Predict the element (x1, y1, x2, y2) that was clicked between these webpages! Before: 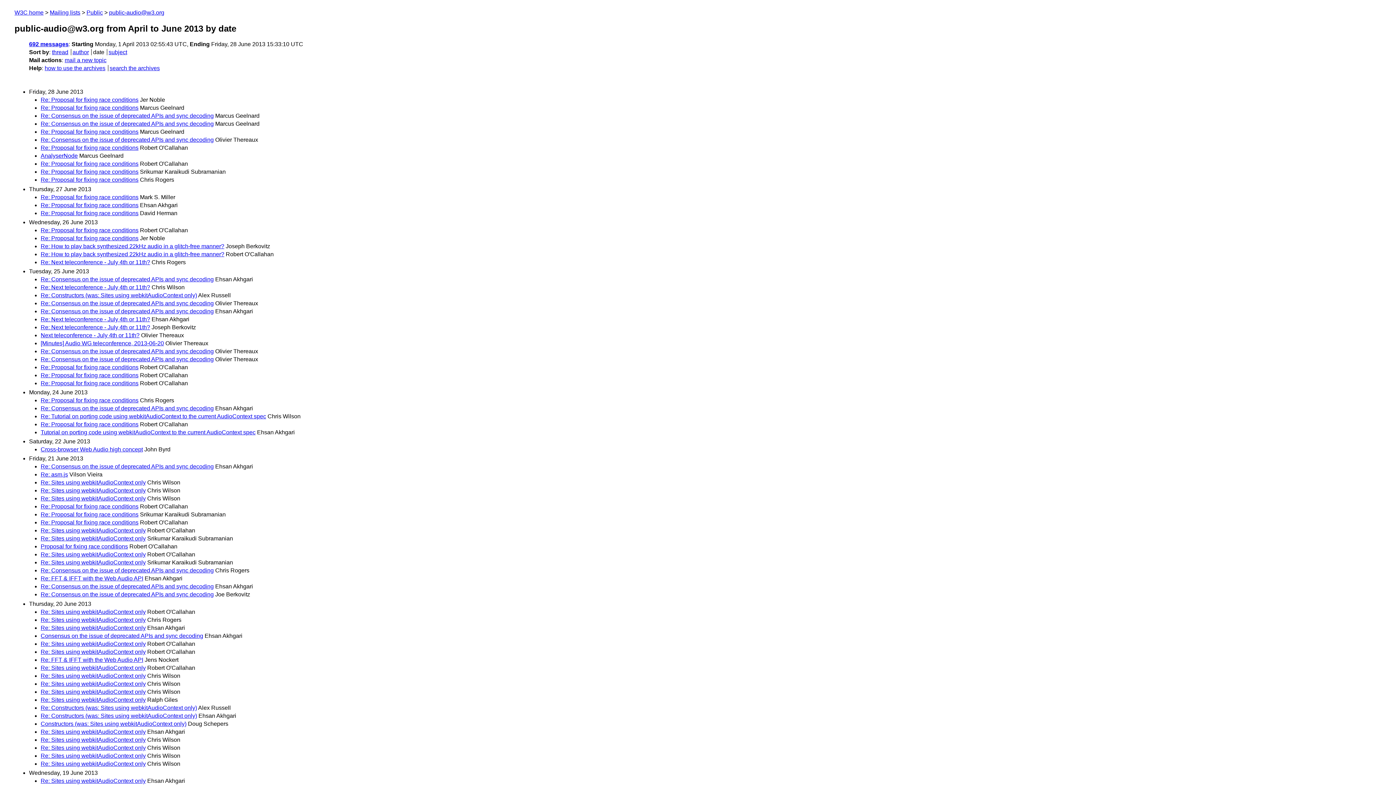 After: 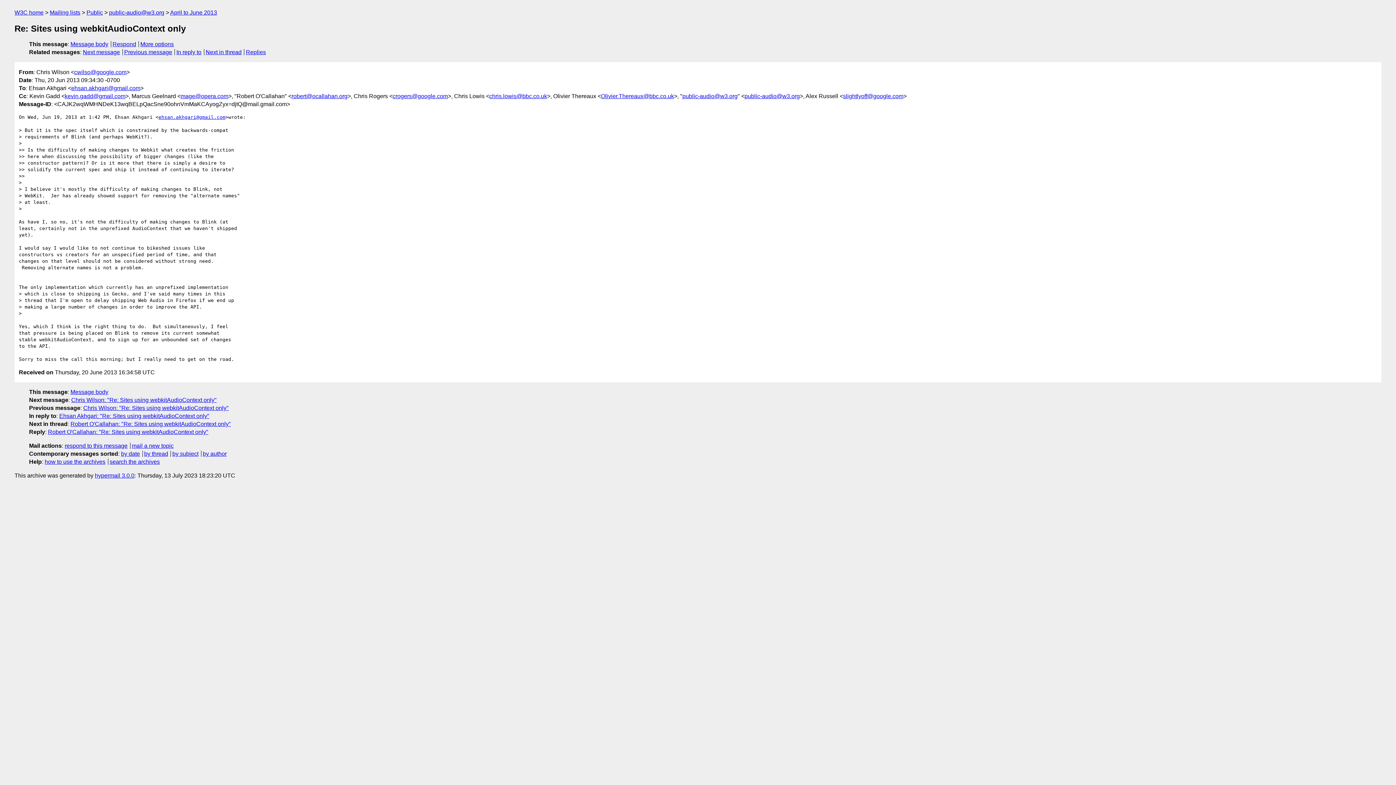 Action: label: Re: Sites using webkitAudioContext only bbox: (40, 680, 145, 687)